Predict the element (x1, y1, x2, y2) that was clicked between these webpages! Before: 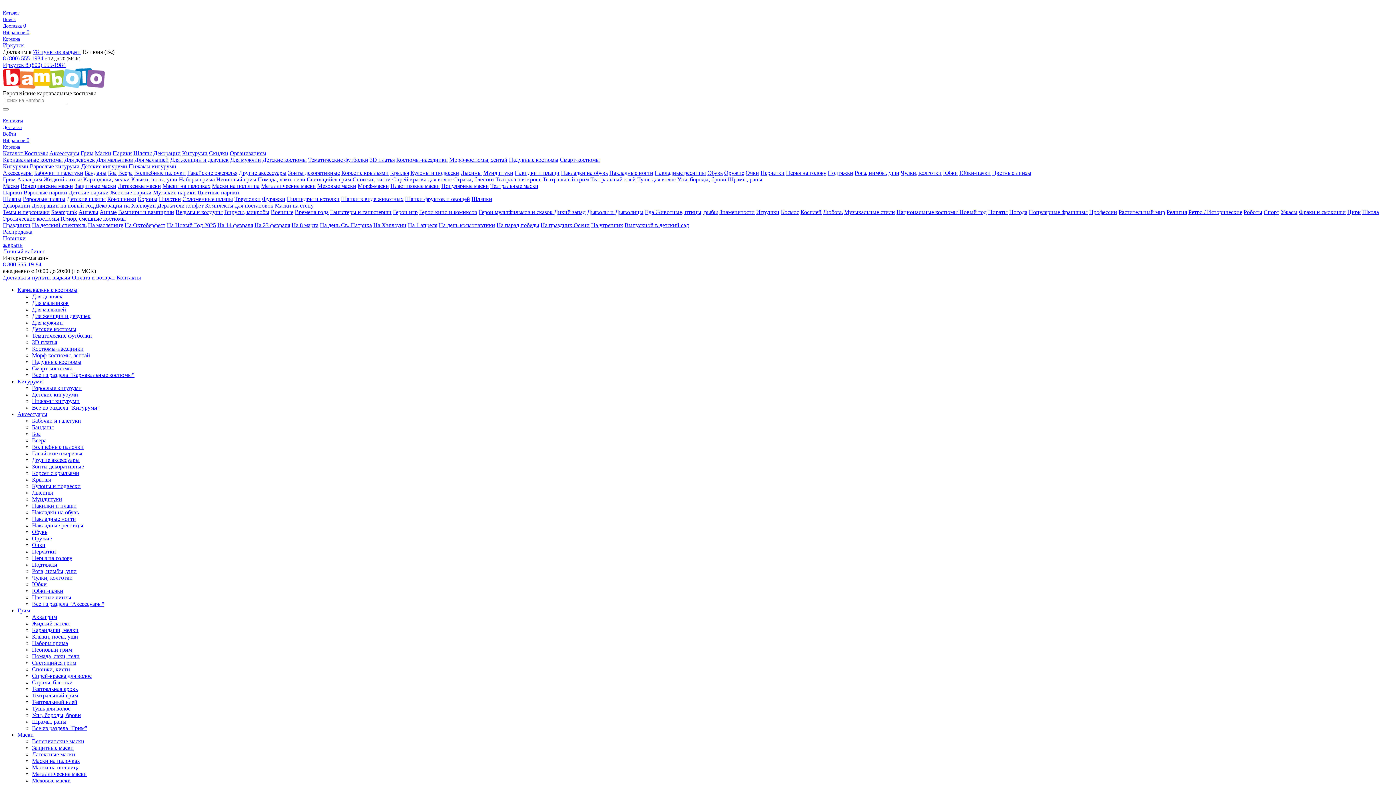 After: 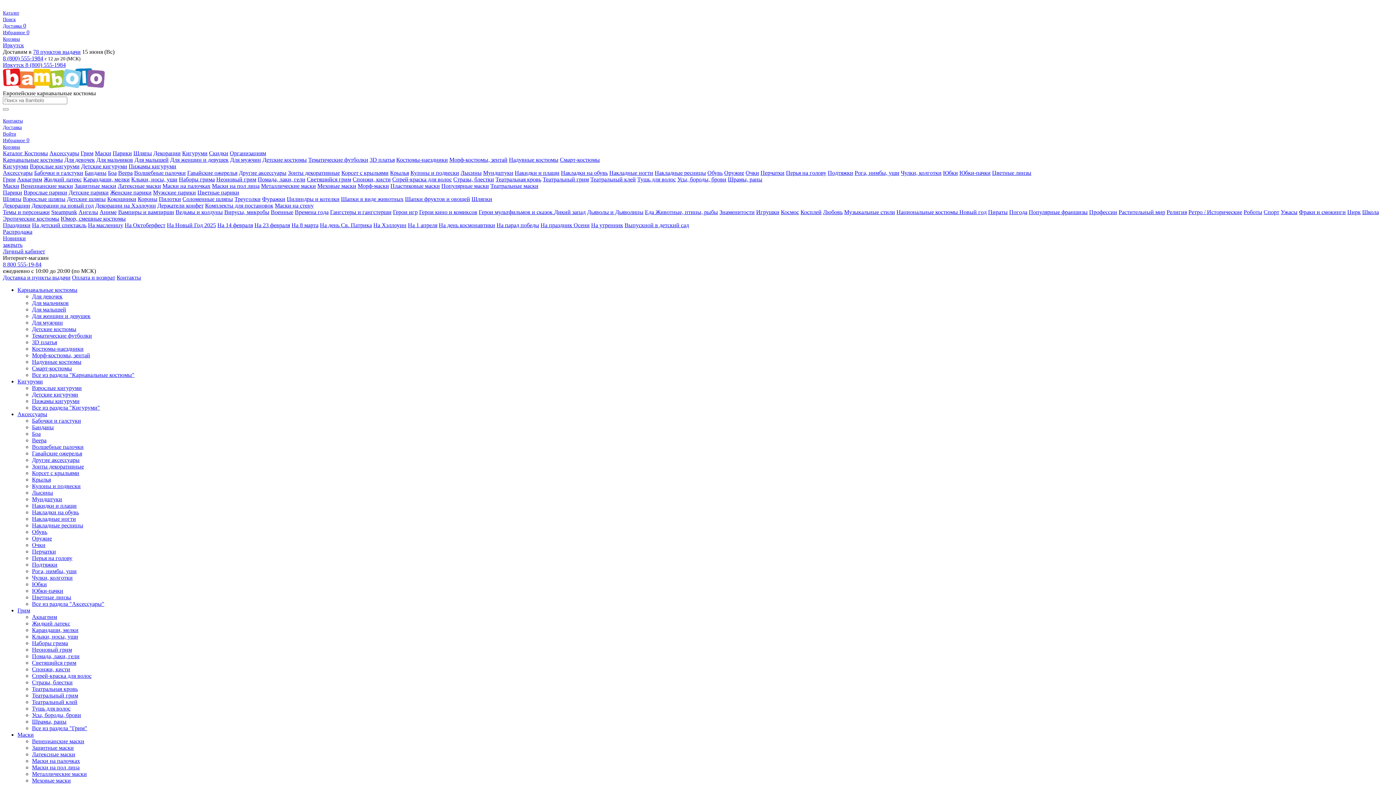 Action: label: 3D платья bbox: (32, 339, 57, 345)